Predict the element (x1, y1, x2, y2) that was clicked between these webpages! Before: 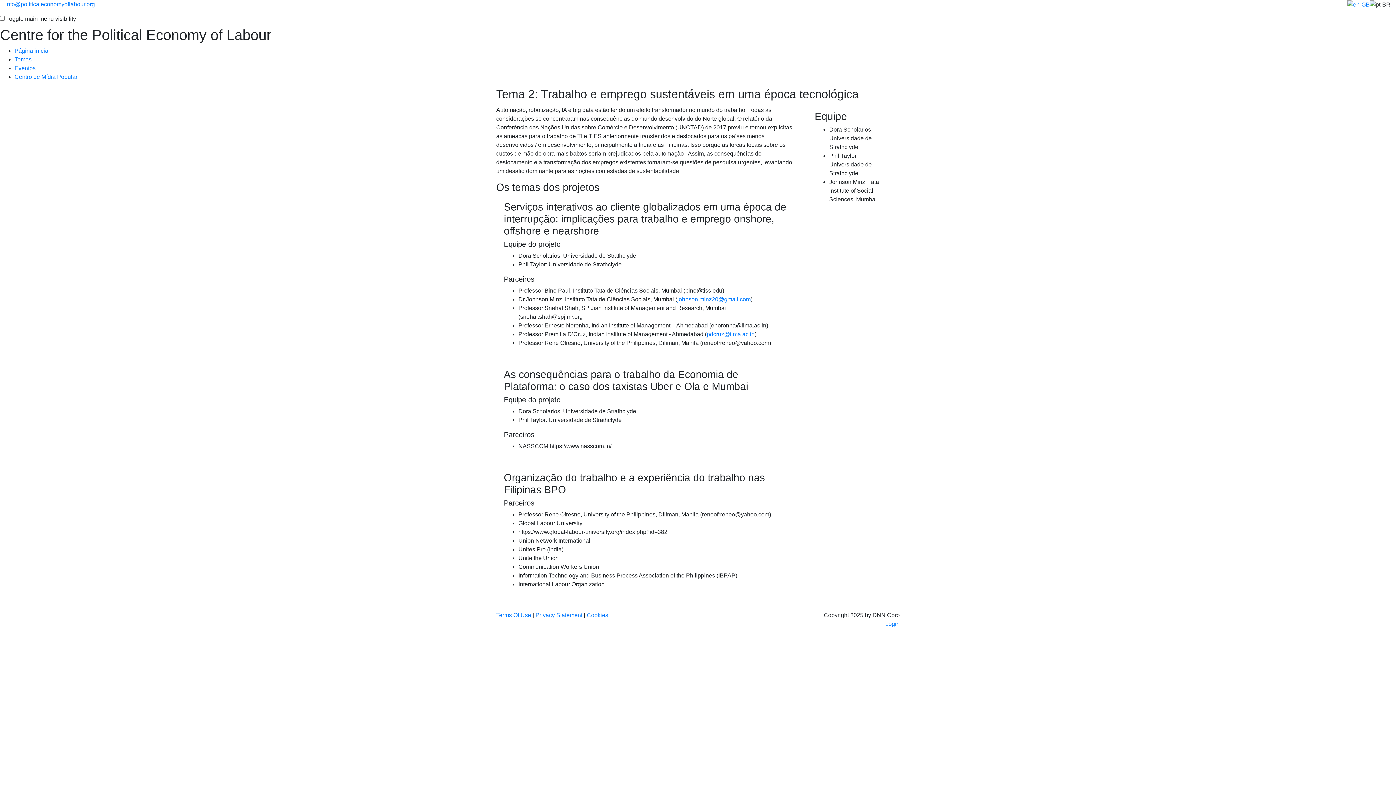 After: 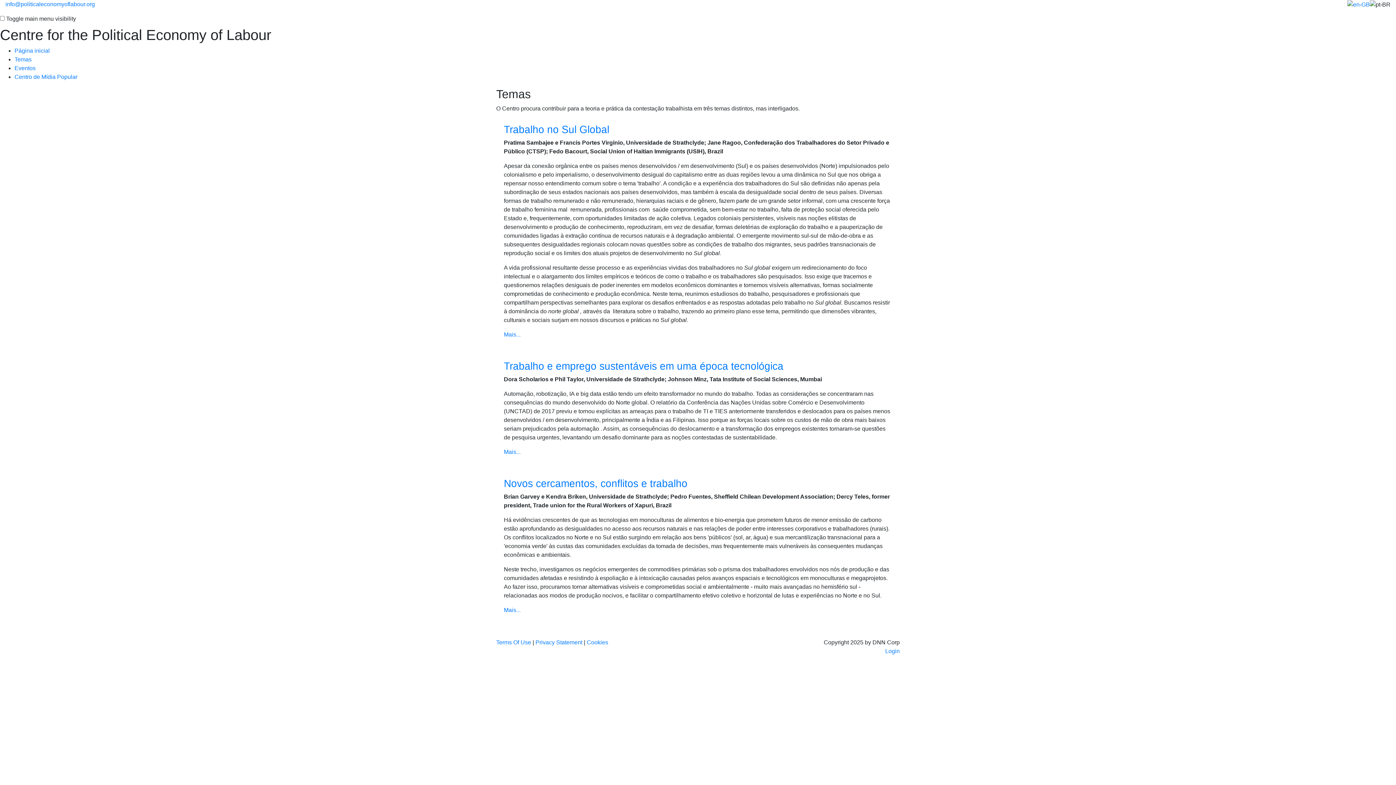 Action: bbox: (14, 56, 31, 62) label: Temas